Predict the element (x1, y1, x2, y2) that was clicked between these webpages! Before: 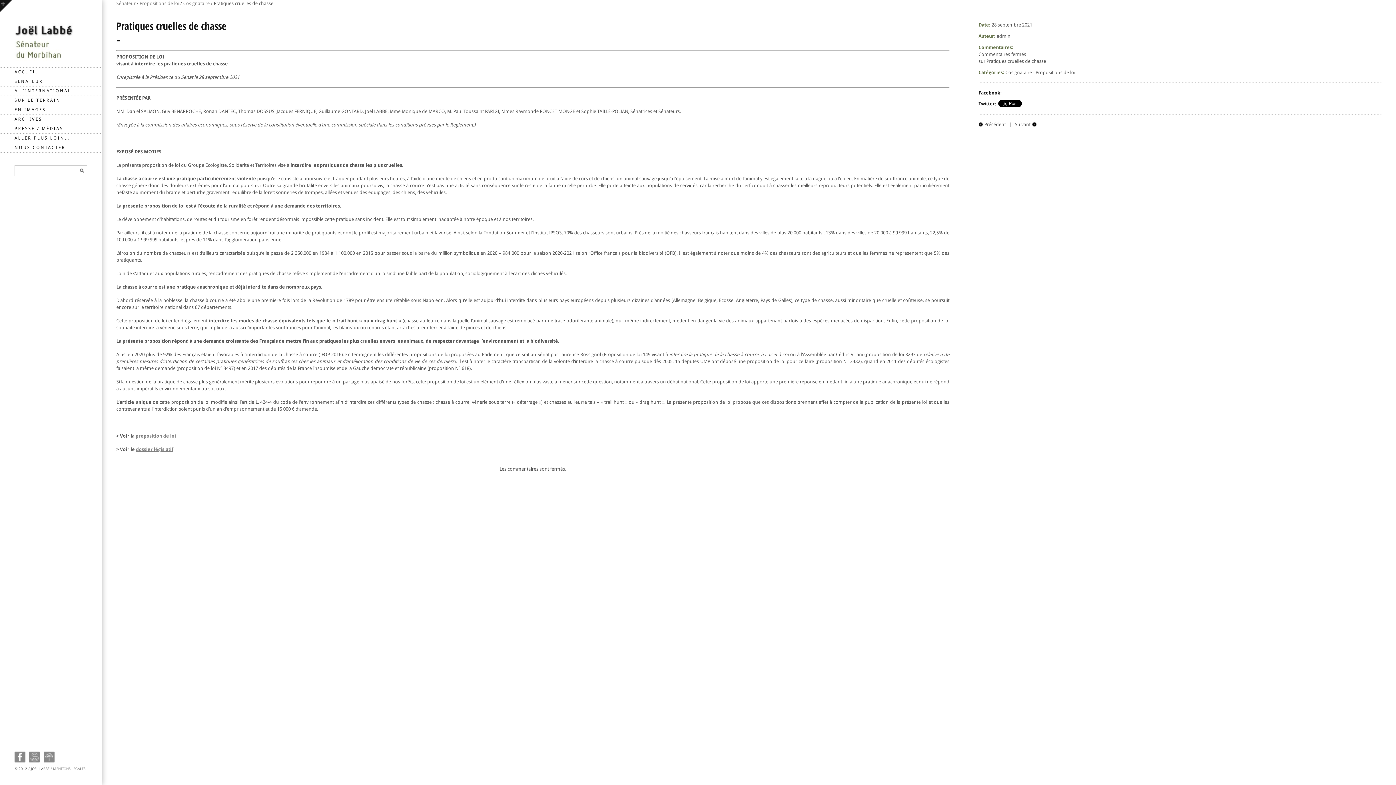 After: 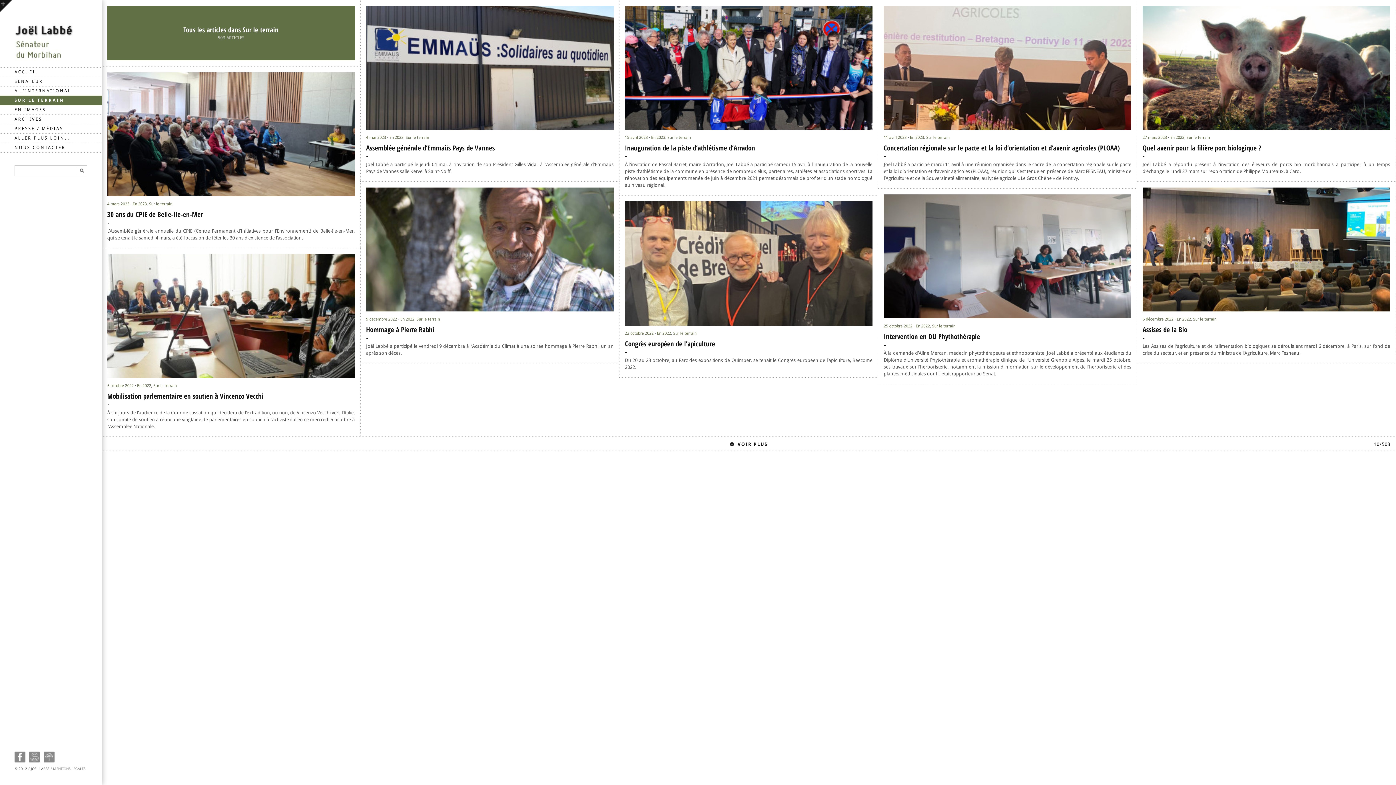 Action: bbox: (0, 95, 101, 105) label: SUR LE TERRAIN